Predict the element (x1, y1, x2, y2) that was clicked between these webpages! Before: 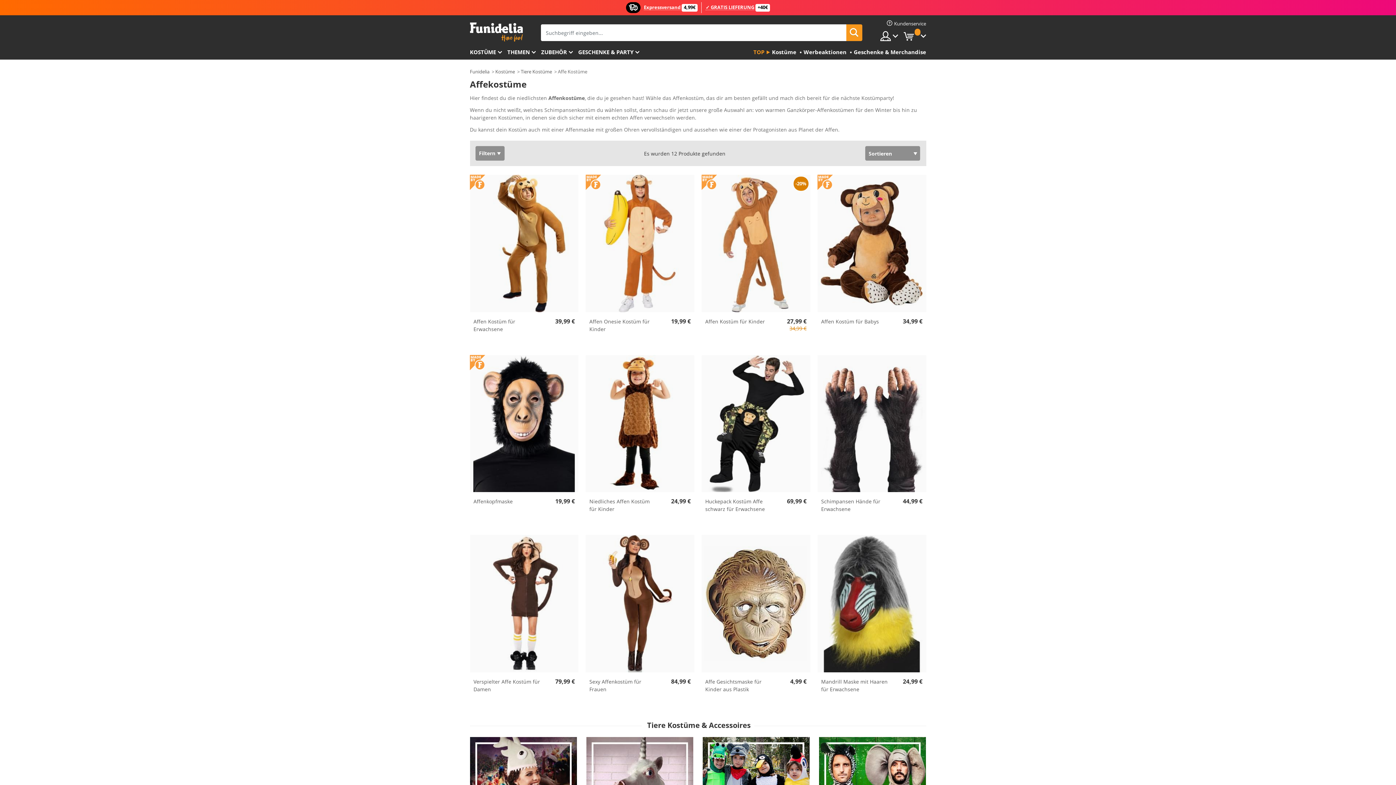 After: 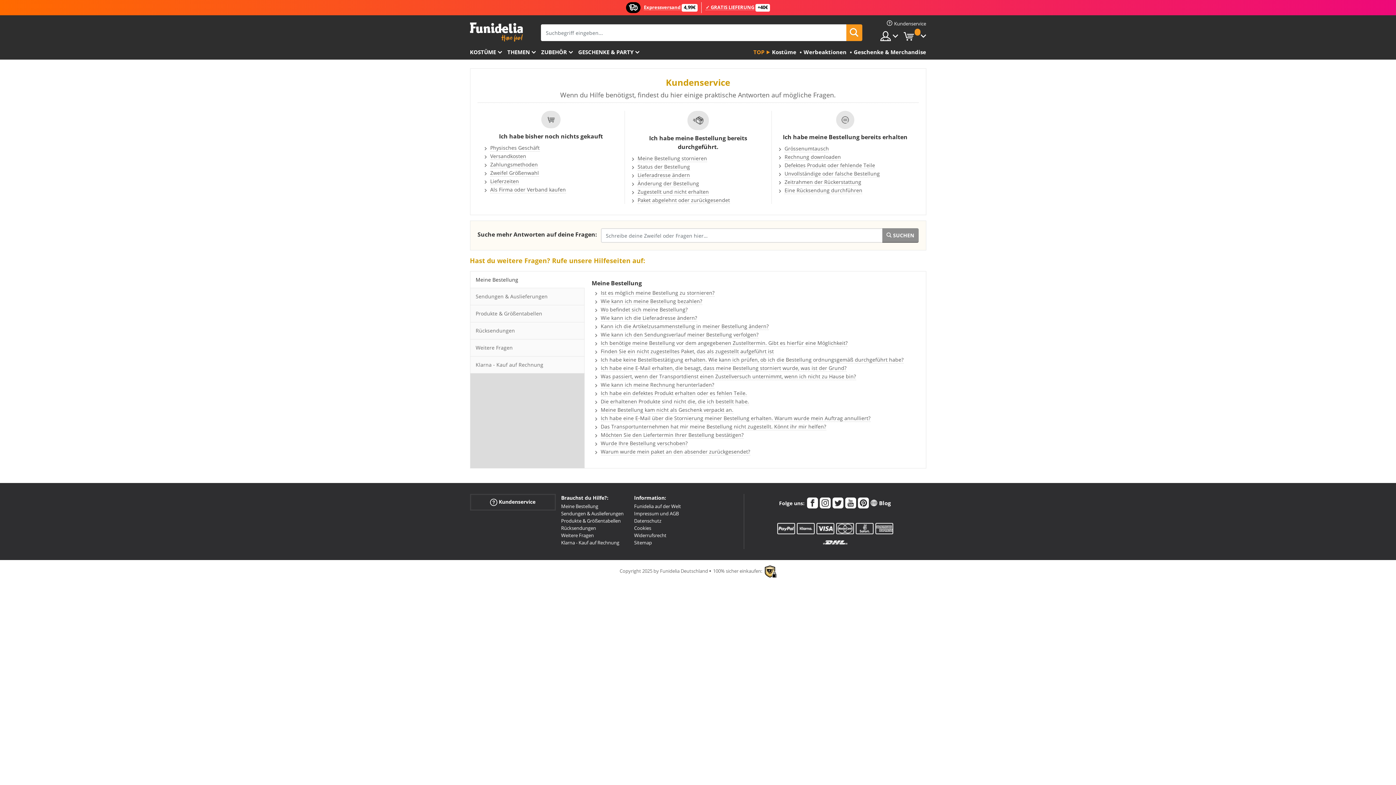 Action: label: Kundenservice bbox: (887, 20, 926, 26)